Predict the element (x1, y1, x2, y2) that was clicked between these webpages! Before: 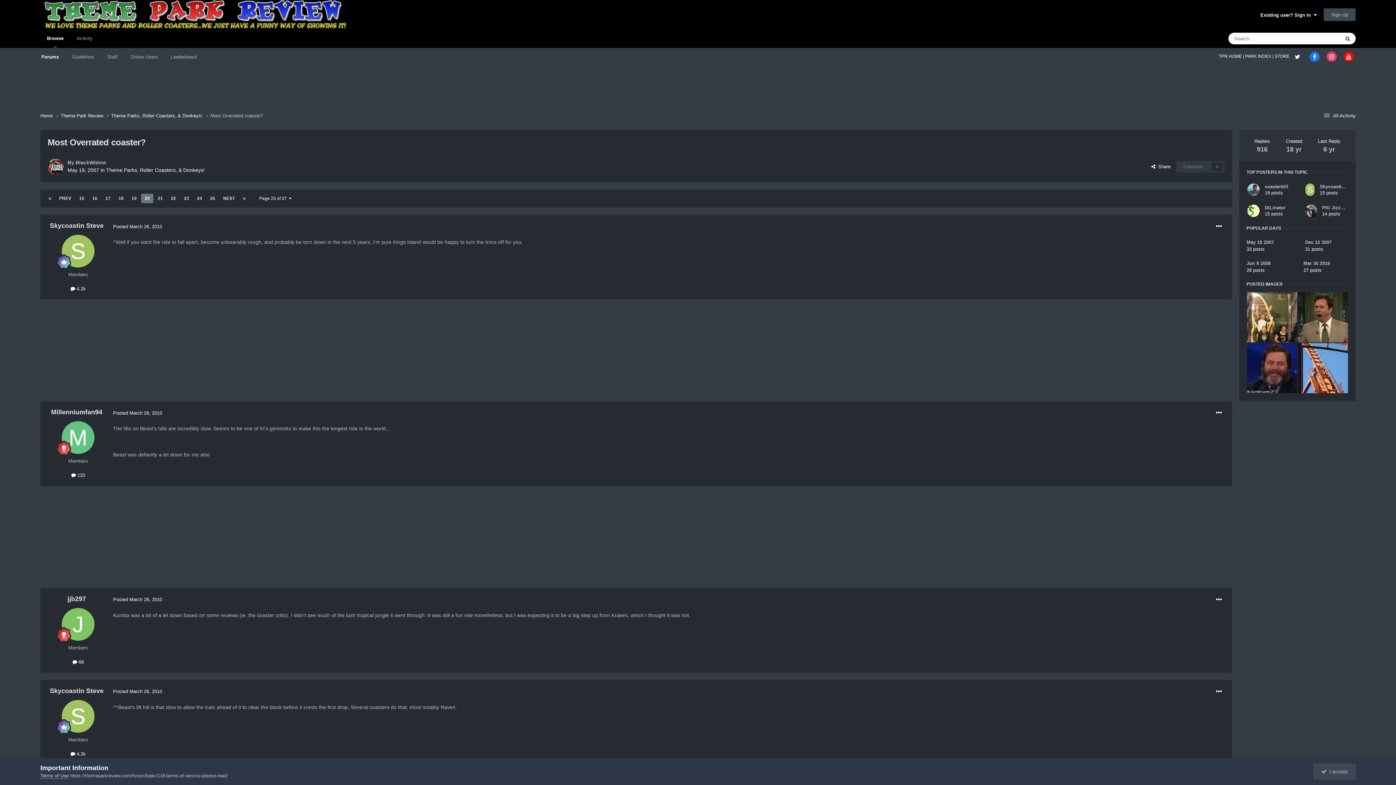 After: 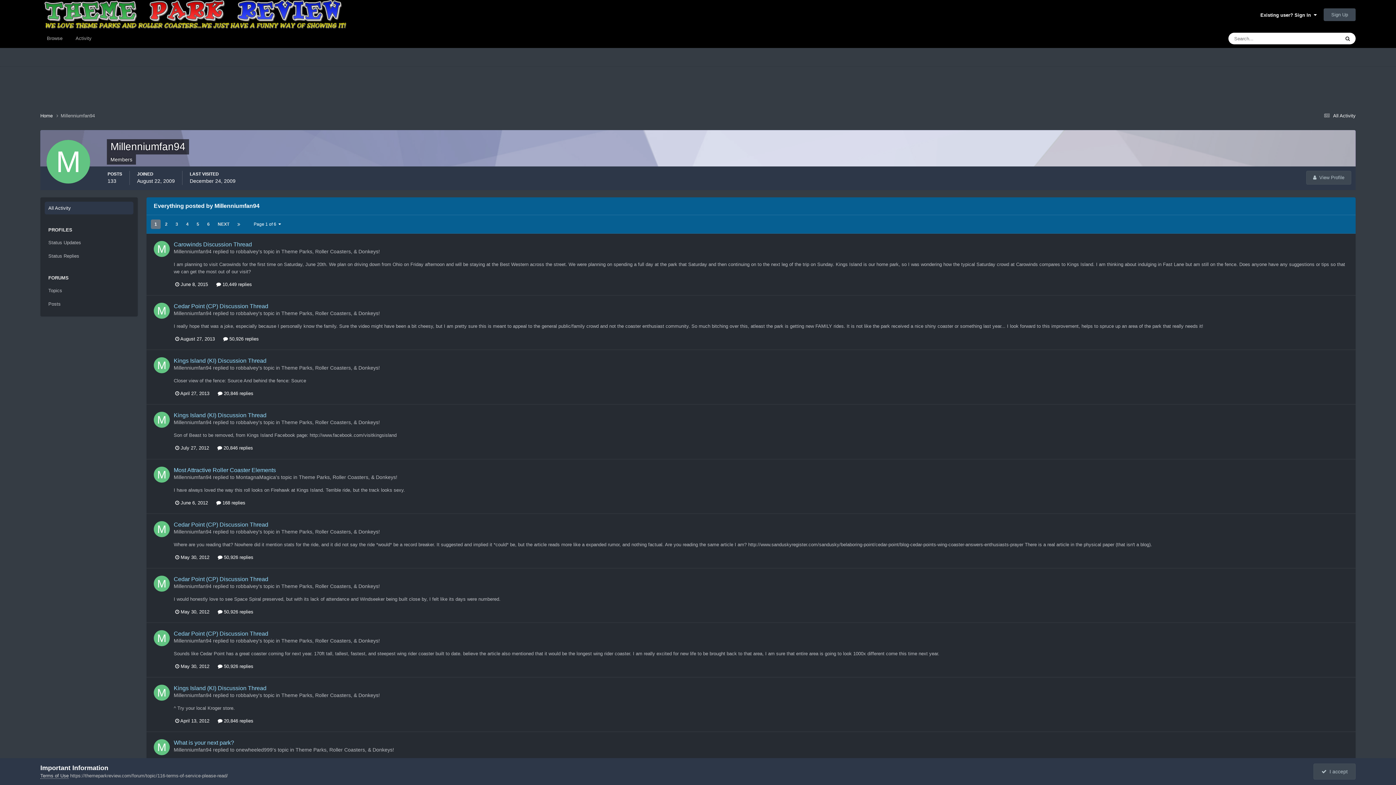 Action: label:  133 bbox: (71, 472, 85, 478)